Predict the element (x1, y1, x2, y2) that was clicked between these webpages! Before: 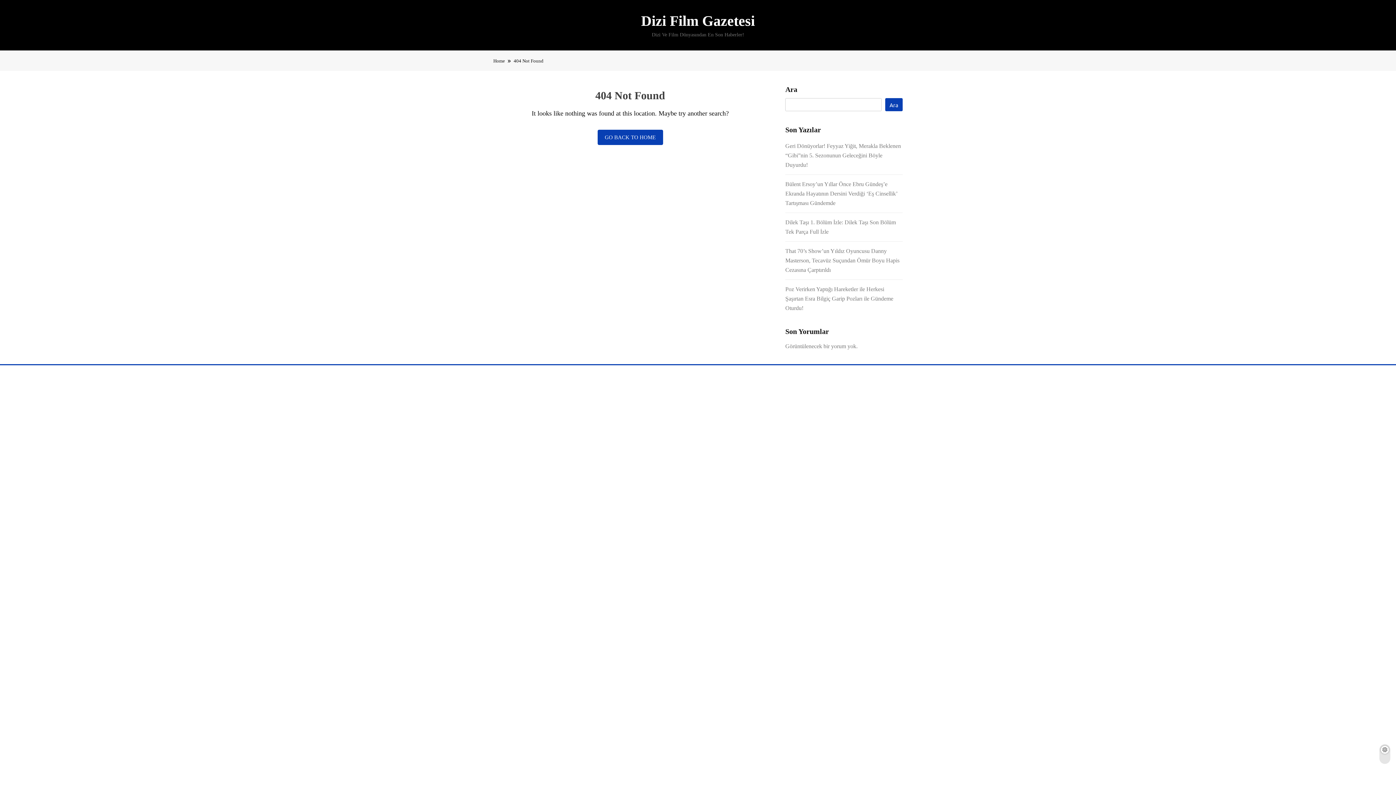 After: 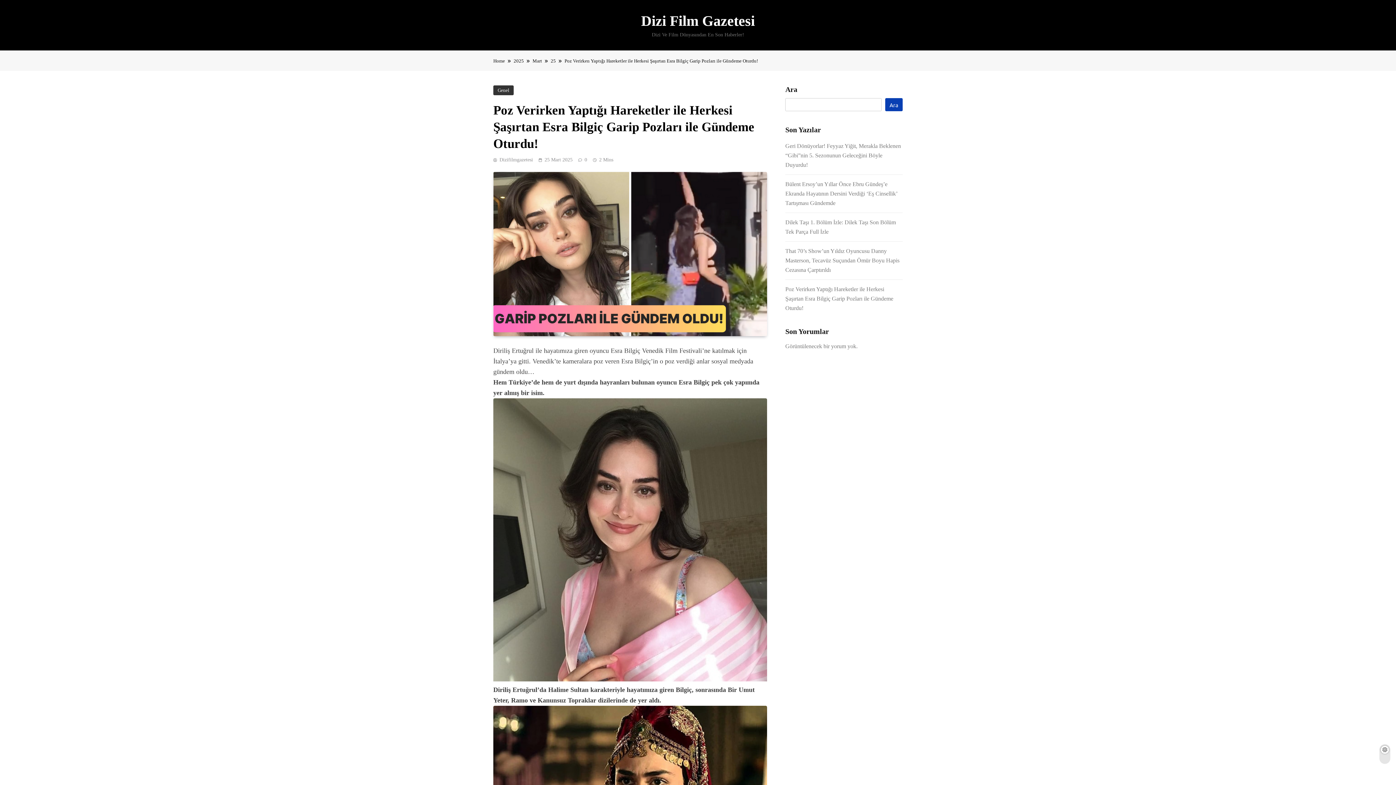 Action: bbox: (785, 286, 893, 311) label: Poz Verirken Yaptığı Hareketler ile Herkesi Şaşırtan Esra Bilgiç Garip Pozları ile Gündeme Oturdu!